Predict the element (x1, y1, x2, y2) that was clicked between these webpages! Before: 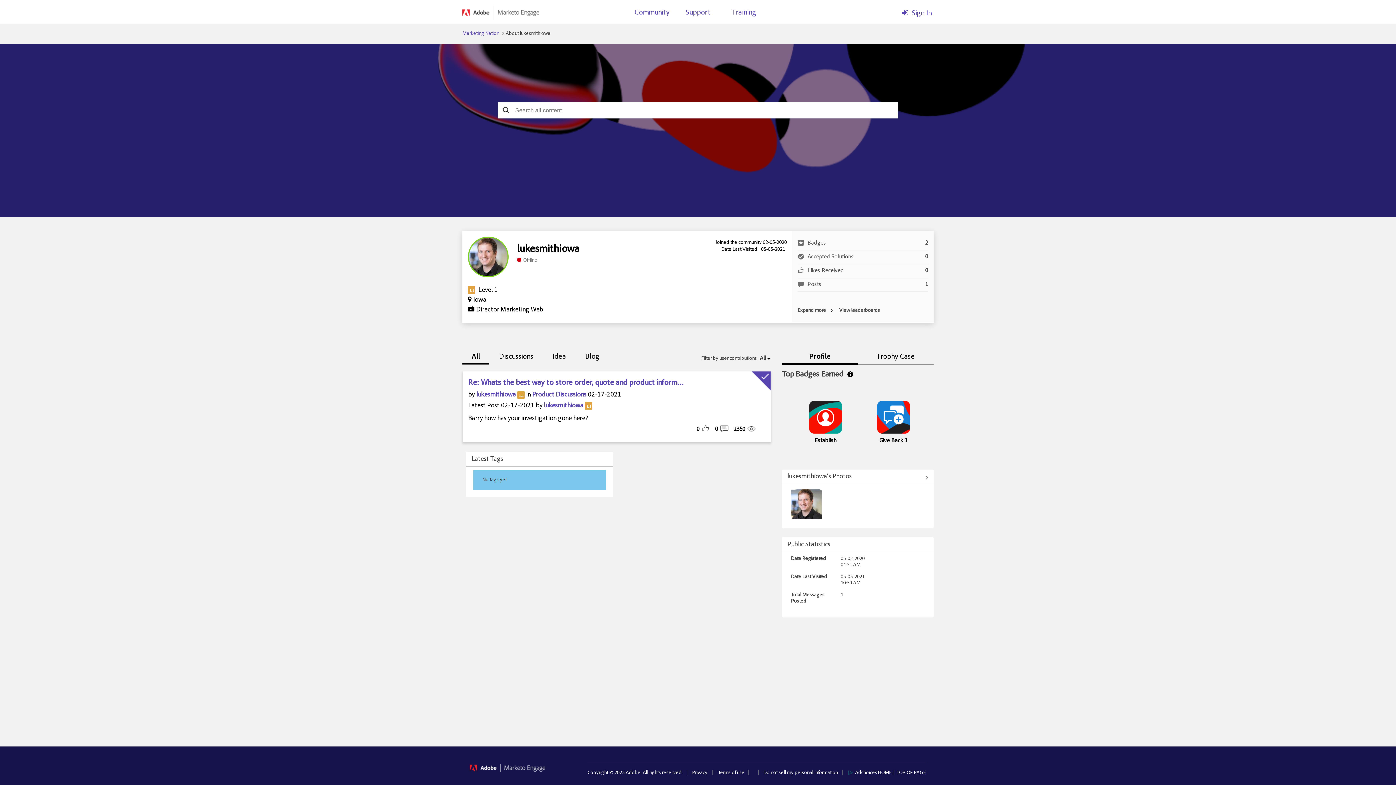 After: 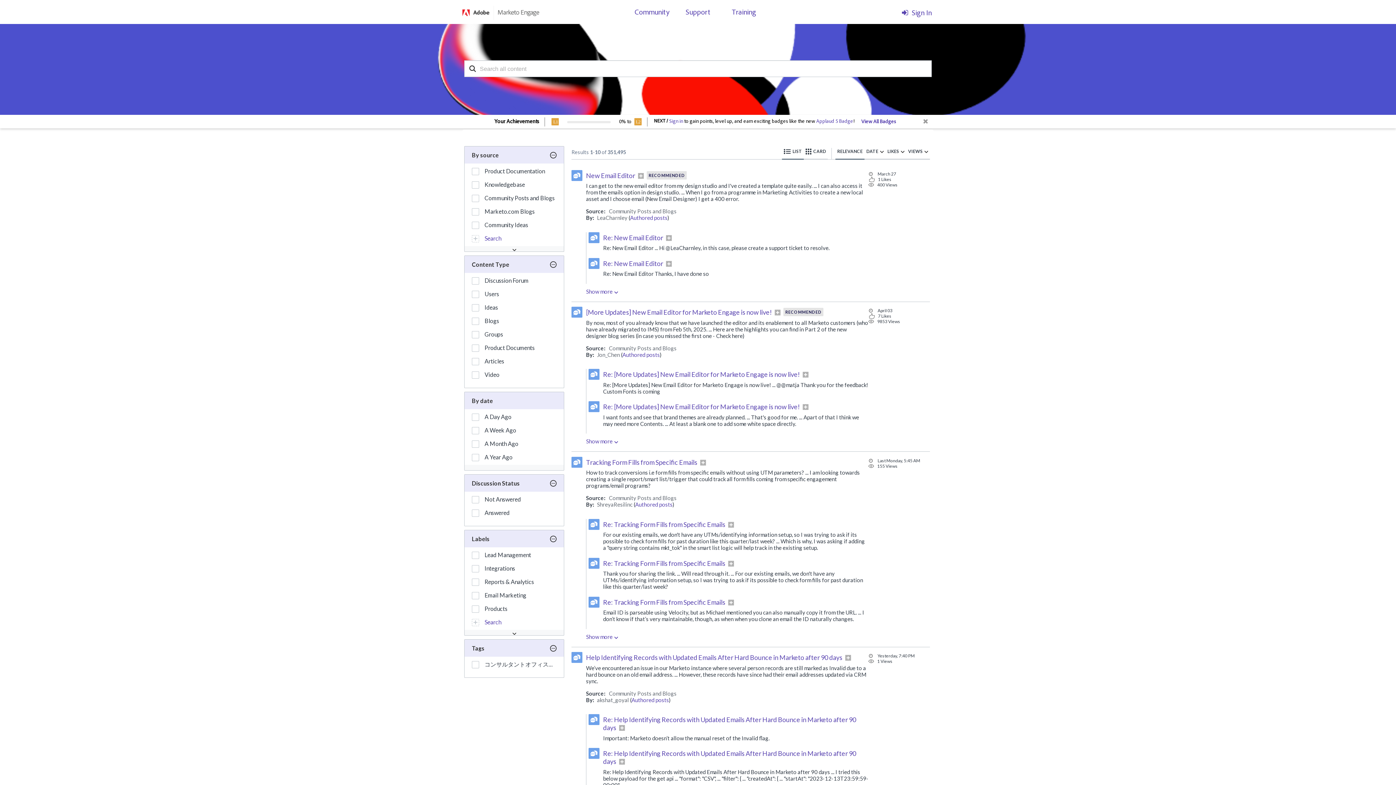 Action: label: Search bbox: (497, 101, 514, 118)